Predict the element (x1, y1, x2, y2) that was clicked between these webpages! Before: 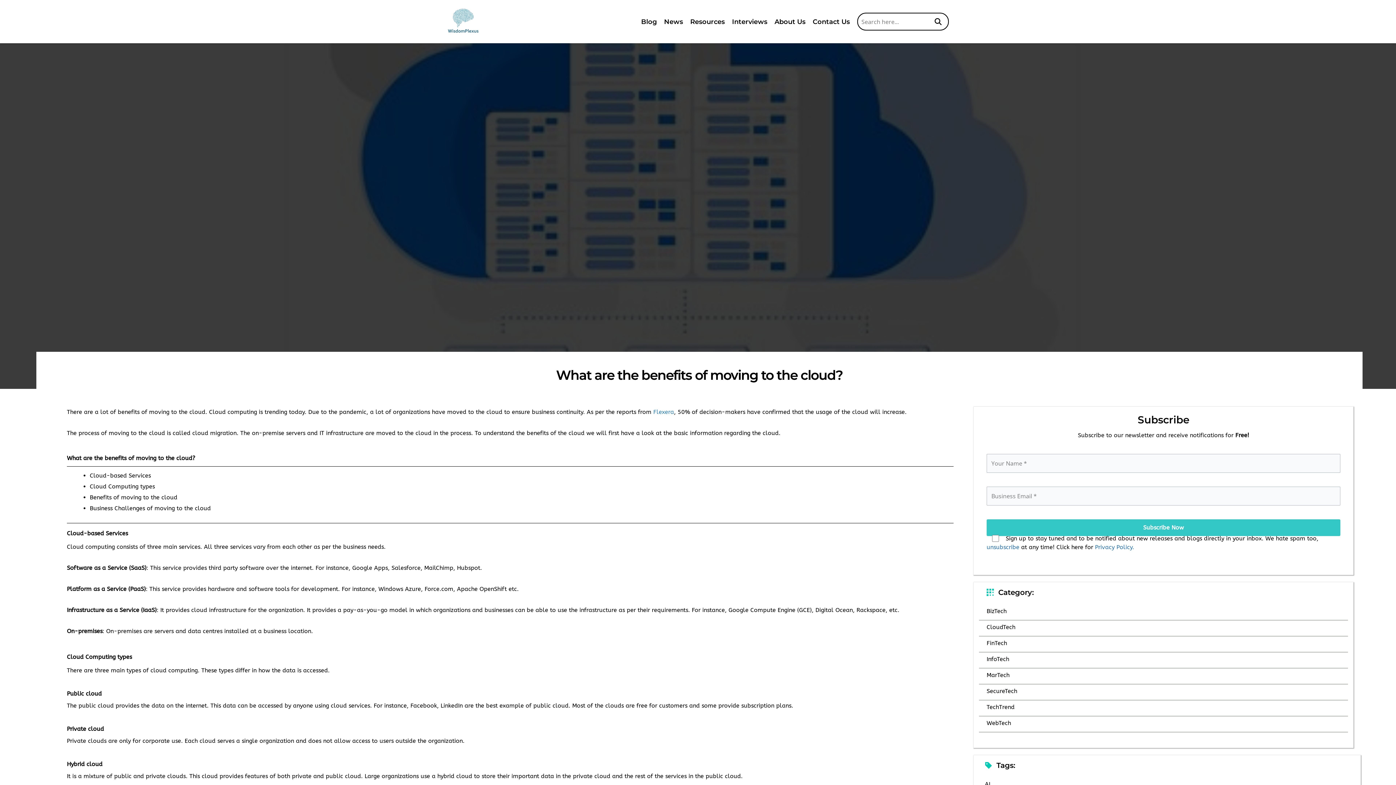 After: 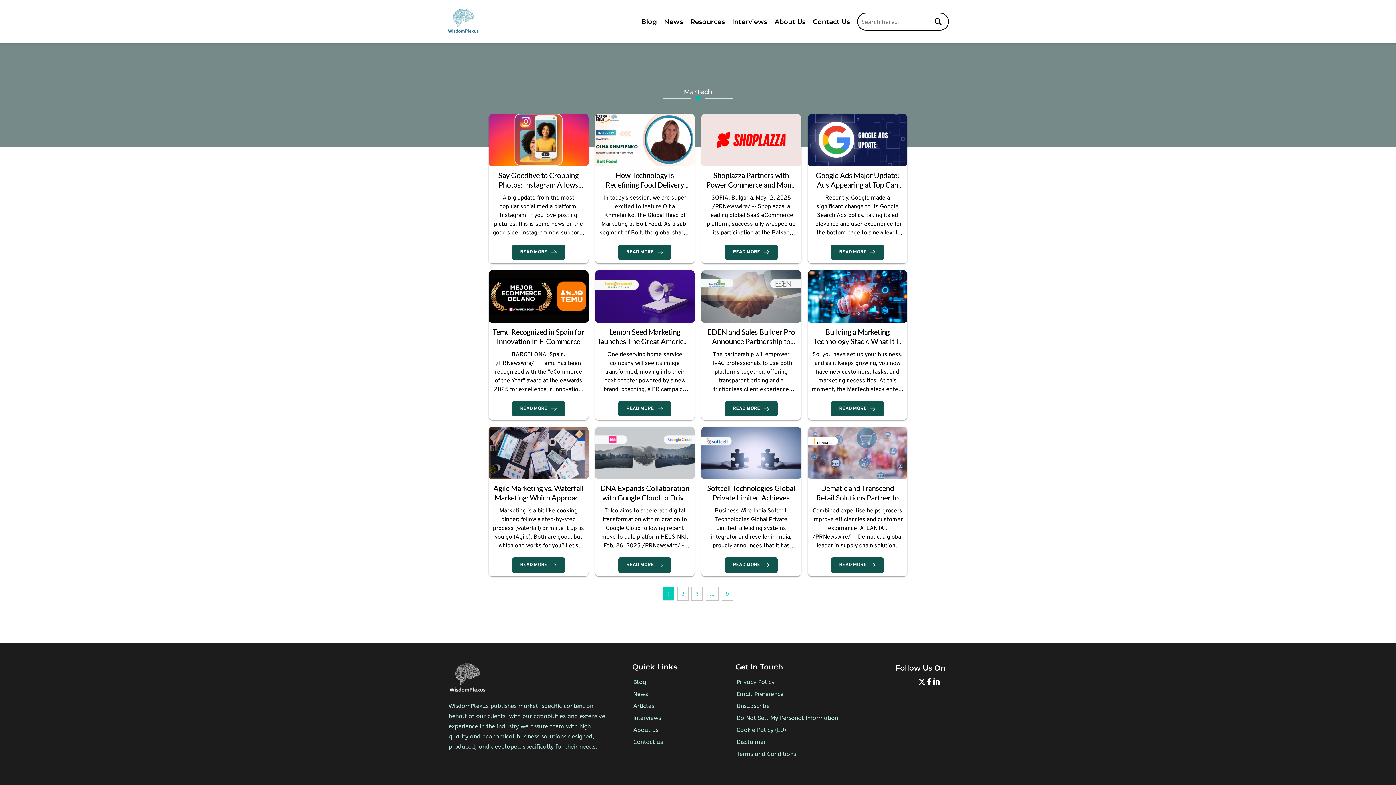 Action: bbox: (979, 668, 1348, 684) label: MarTech (106 items)